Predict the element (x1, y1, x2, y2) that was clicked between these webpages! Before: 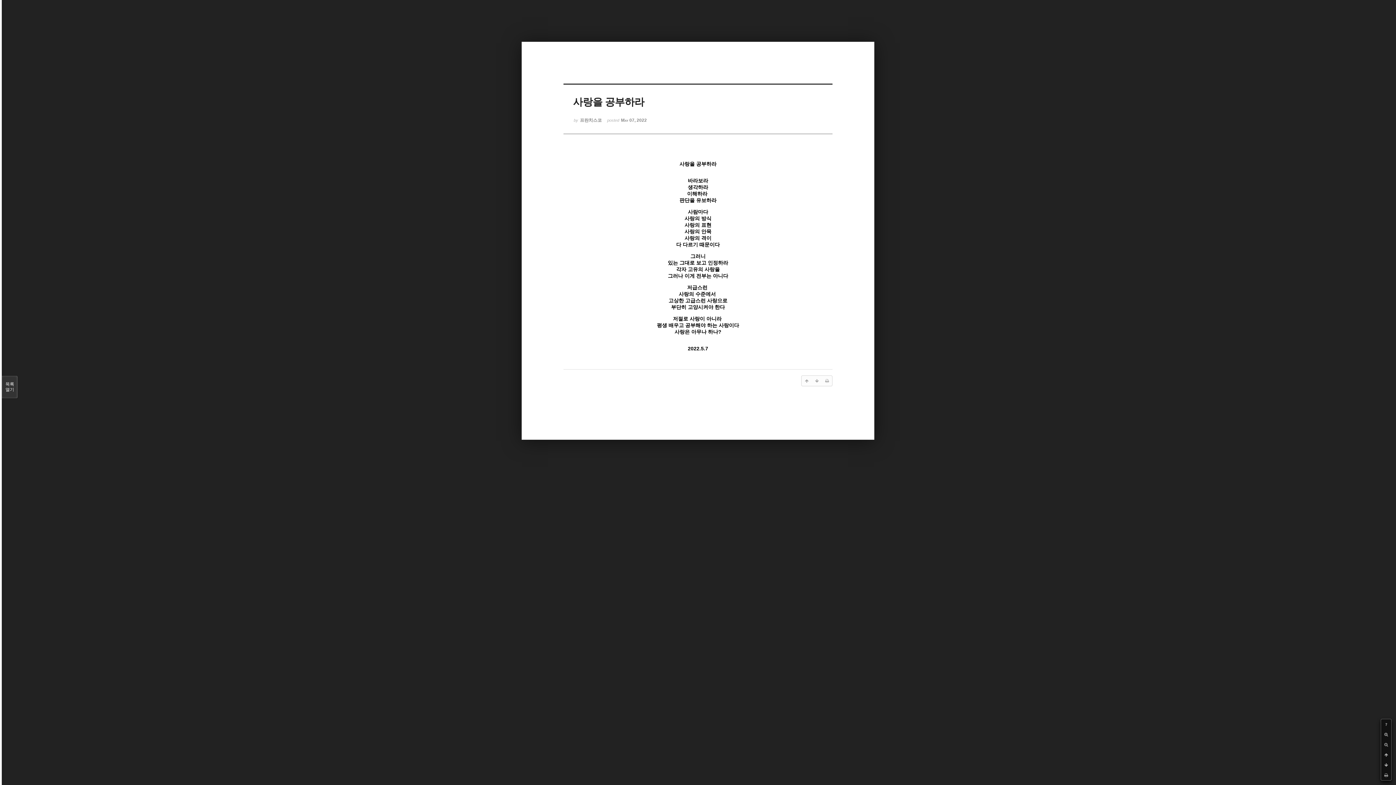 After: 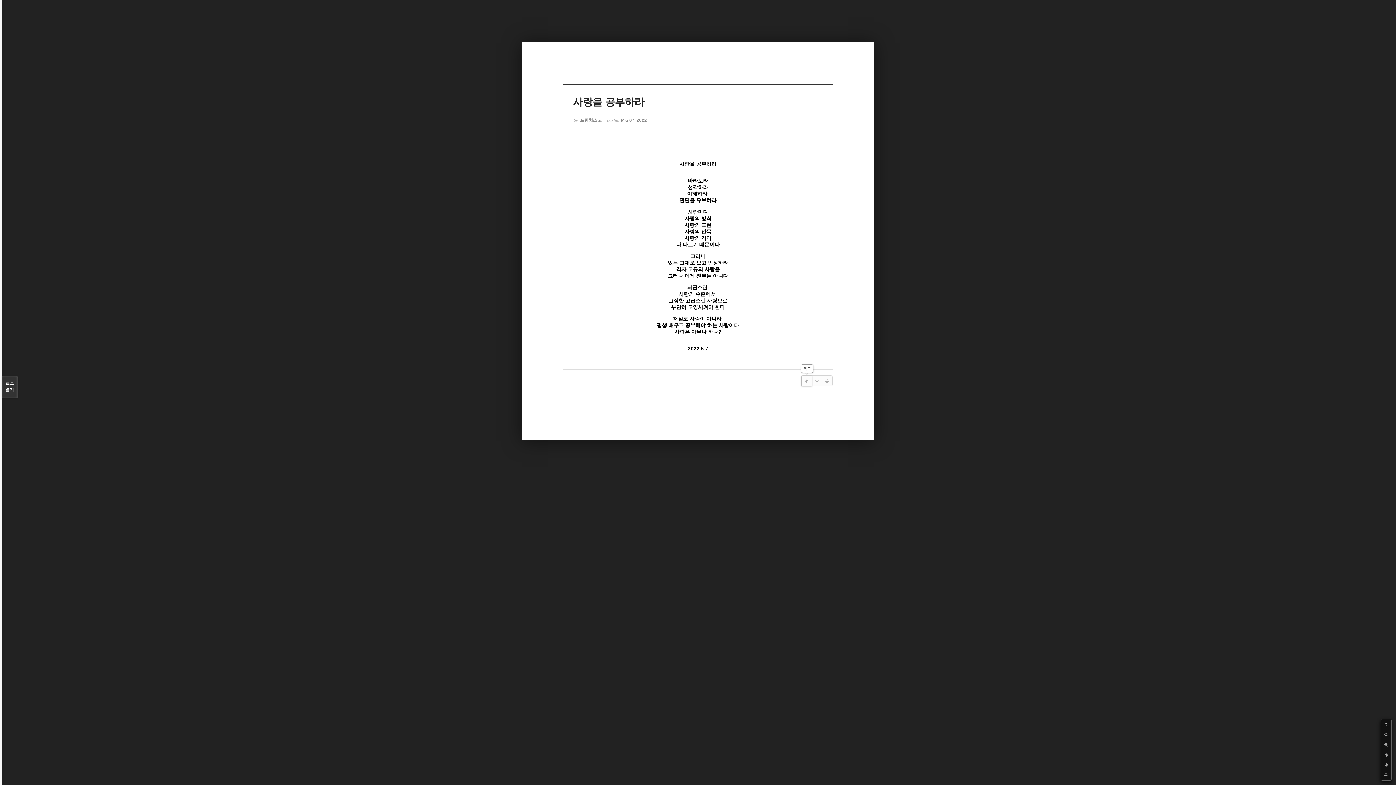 Action: bbox: (801, 376, 812, 386)